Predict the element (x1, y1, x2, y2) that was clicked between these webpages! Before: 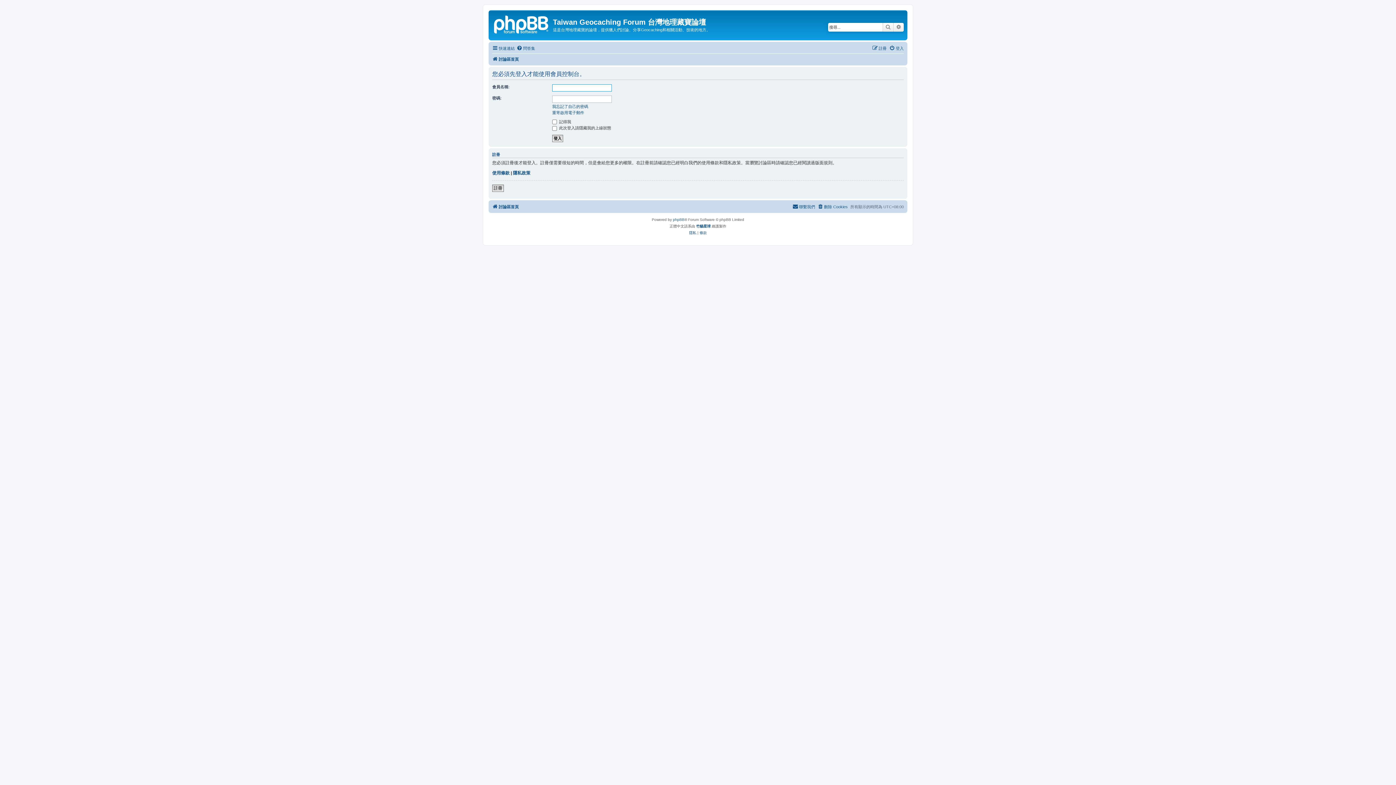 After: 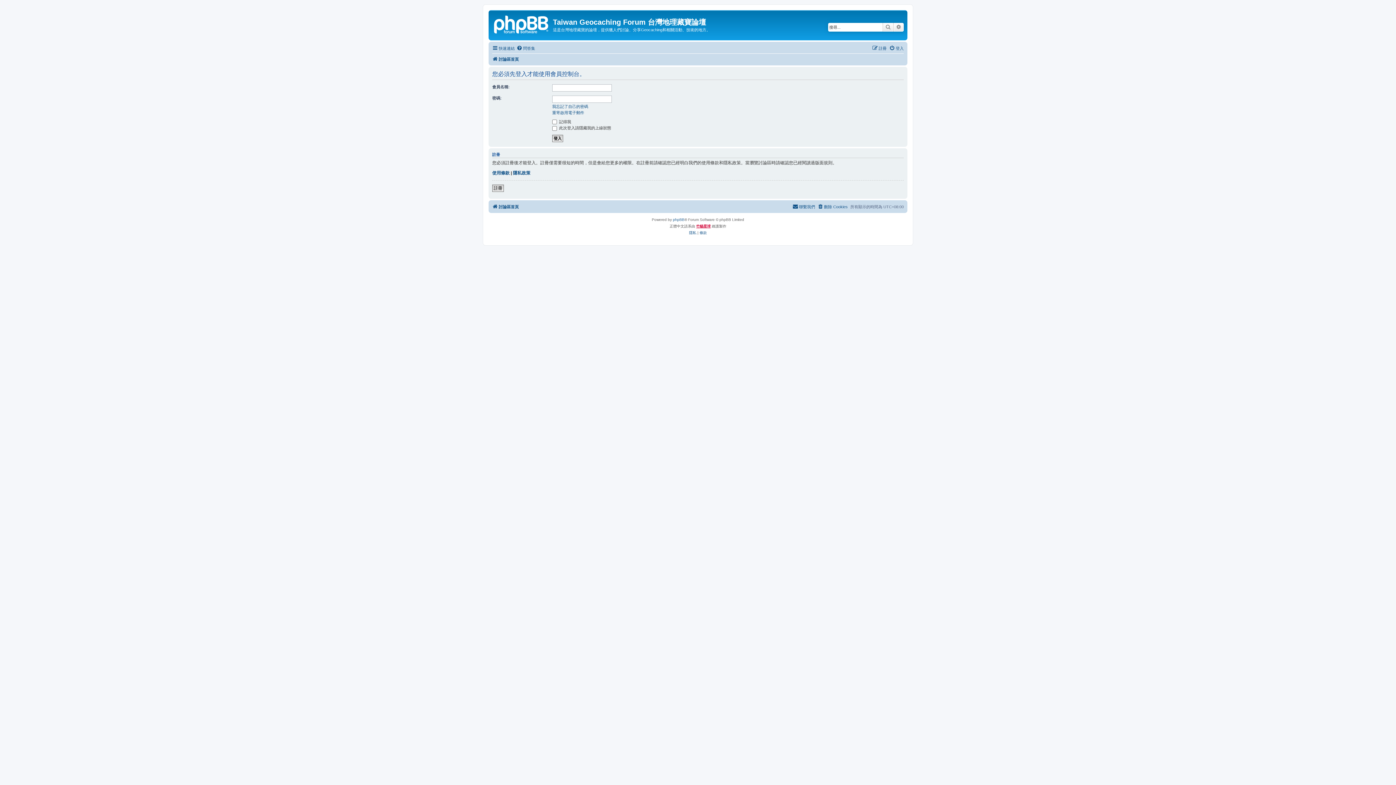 Action: label: 竹貓星球 bbox: (696, 223, 710, 229)